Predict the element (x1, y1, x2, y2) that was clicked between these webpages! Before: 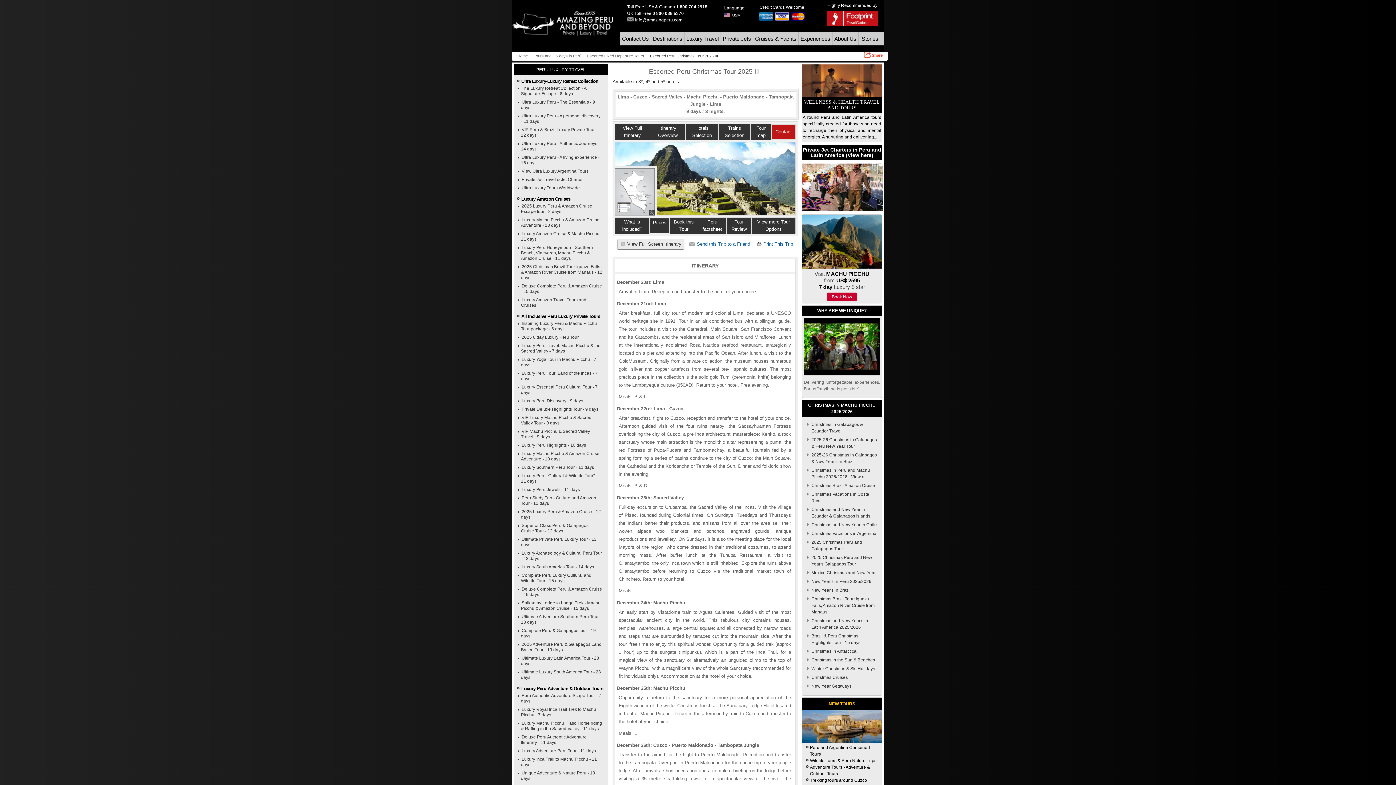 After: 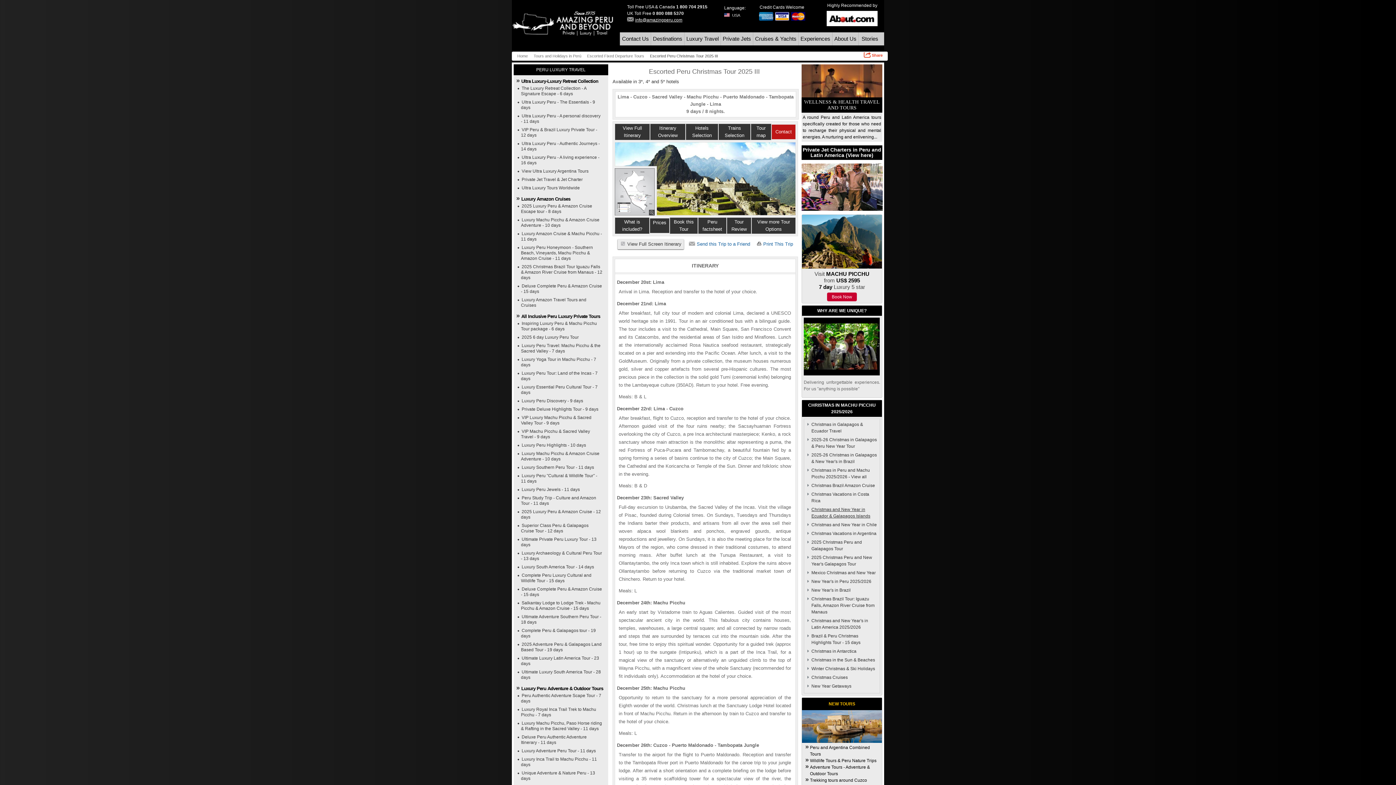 Action: label: Christmas and New Year in Ecuador & Galapagos Islands bbox: (811, 505, 870, 521)